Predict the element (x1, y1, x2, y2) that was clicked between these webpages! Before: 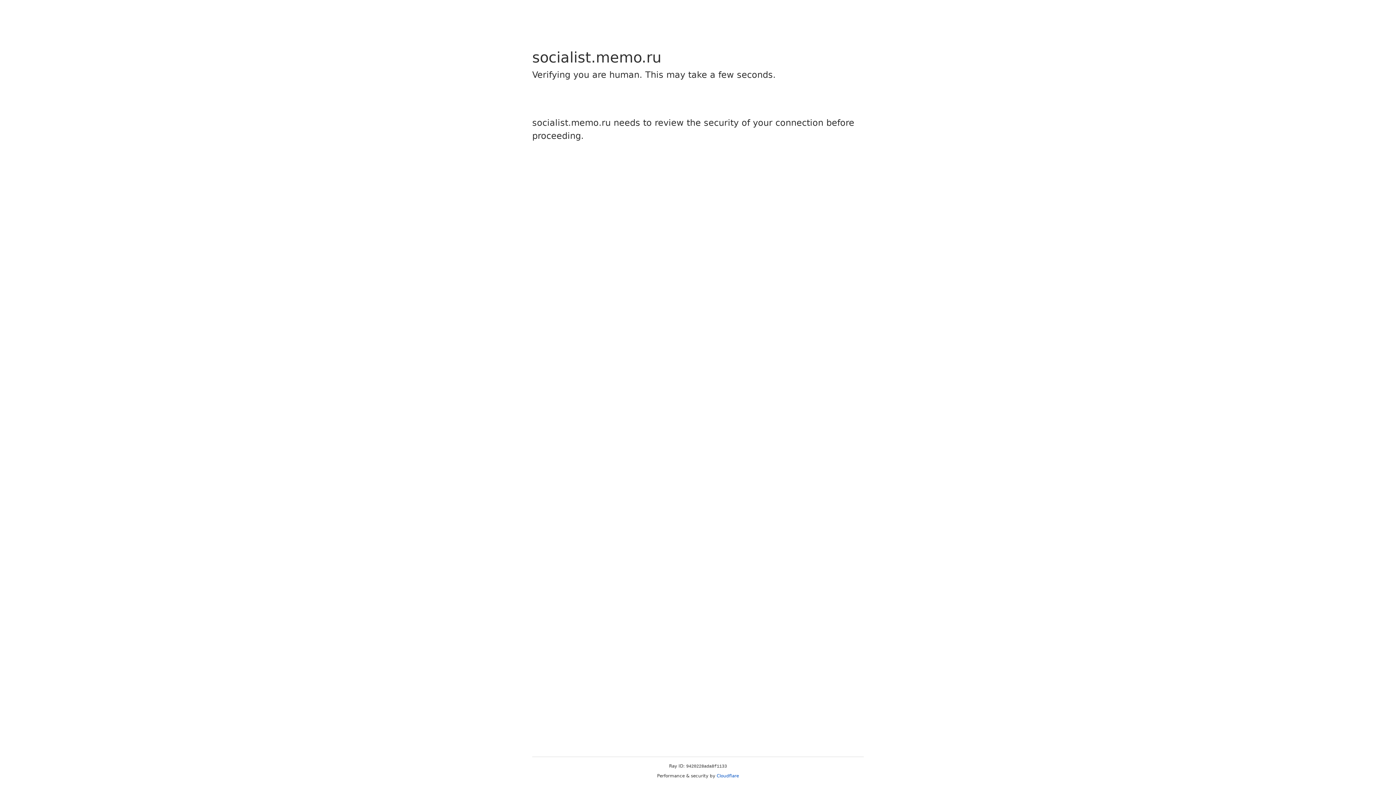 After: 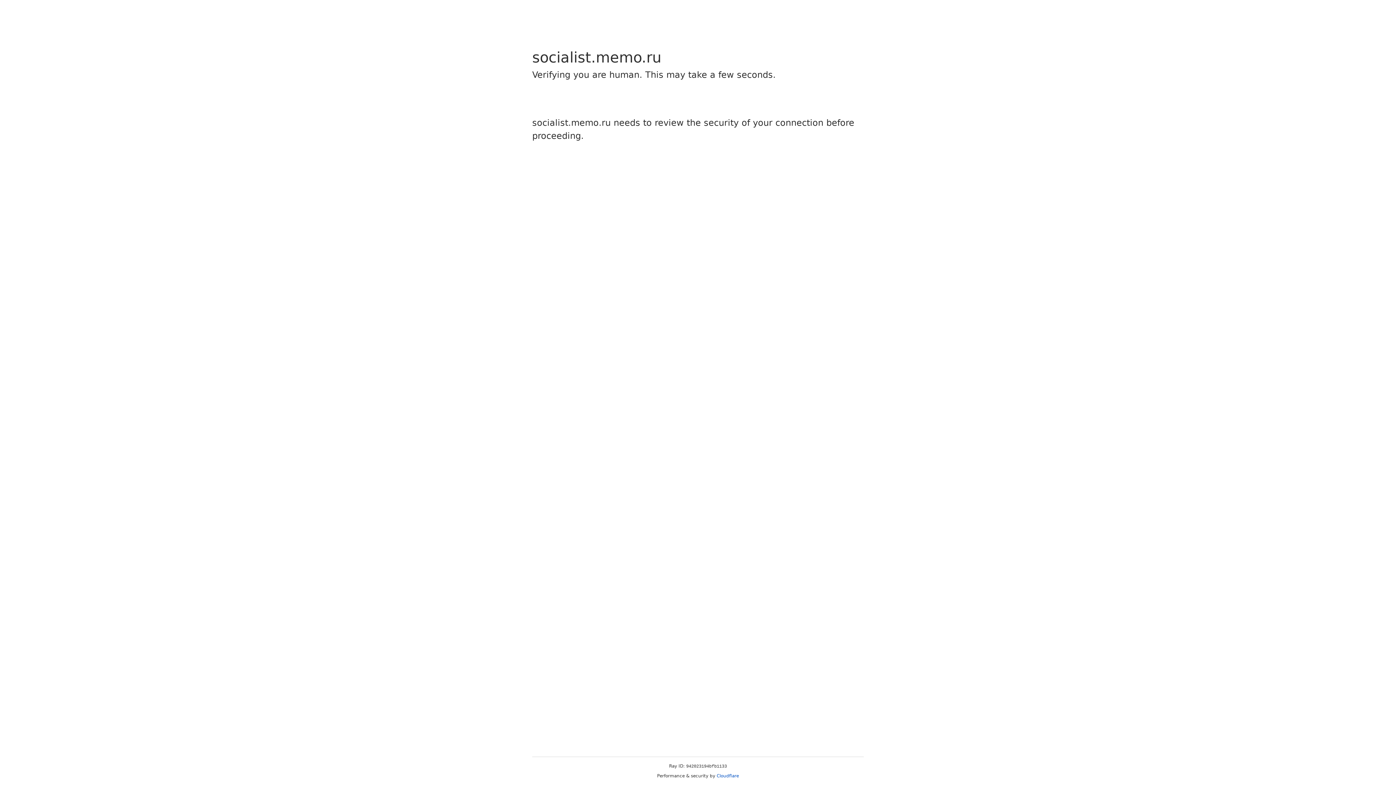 Action: bbox: (716, 773, 739, 778) label: Cloudflare